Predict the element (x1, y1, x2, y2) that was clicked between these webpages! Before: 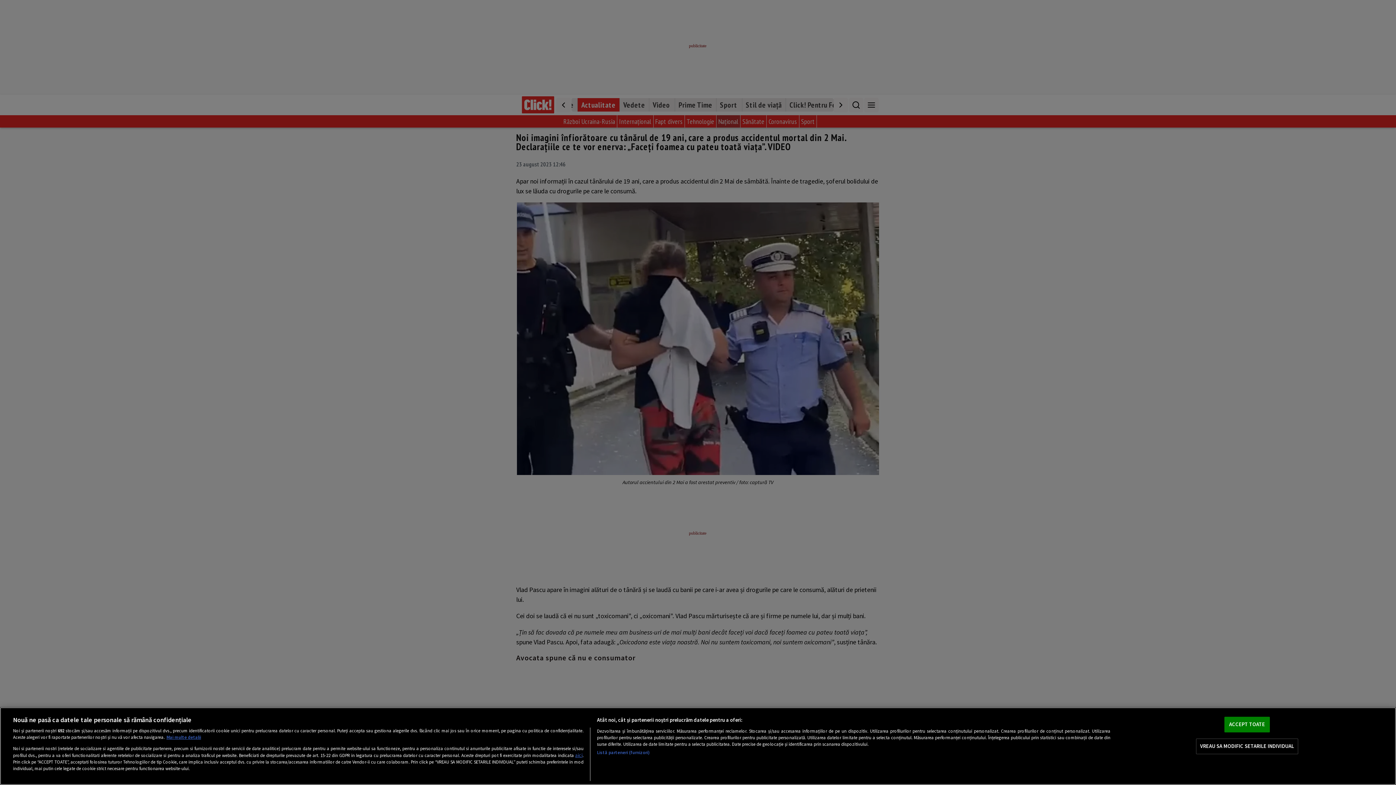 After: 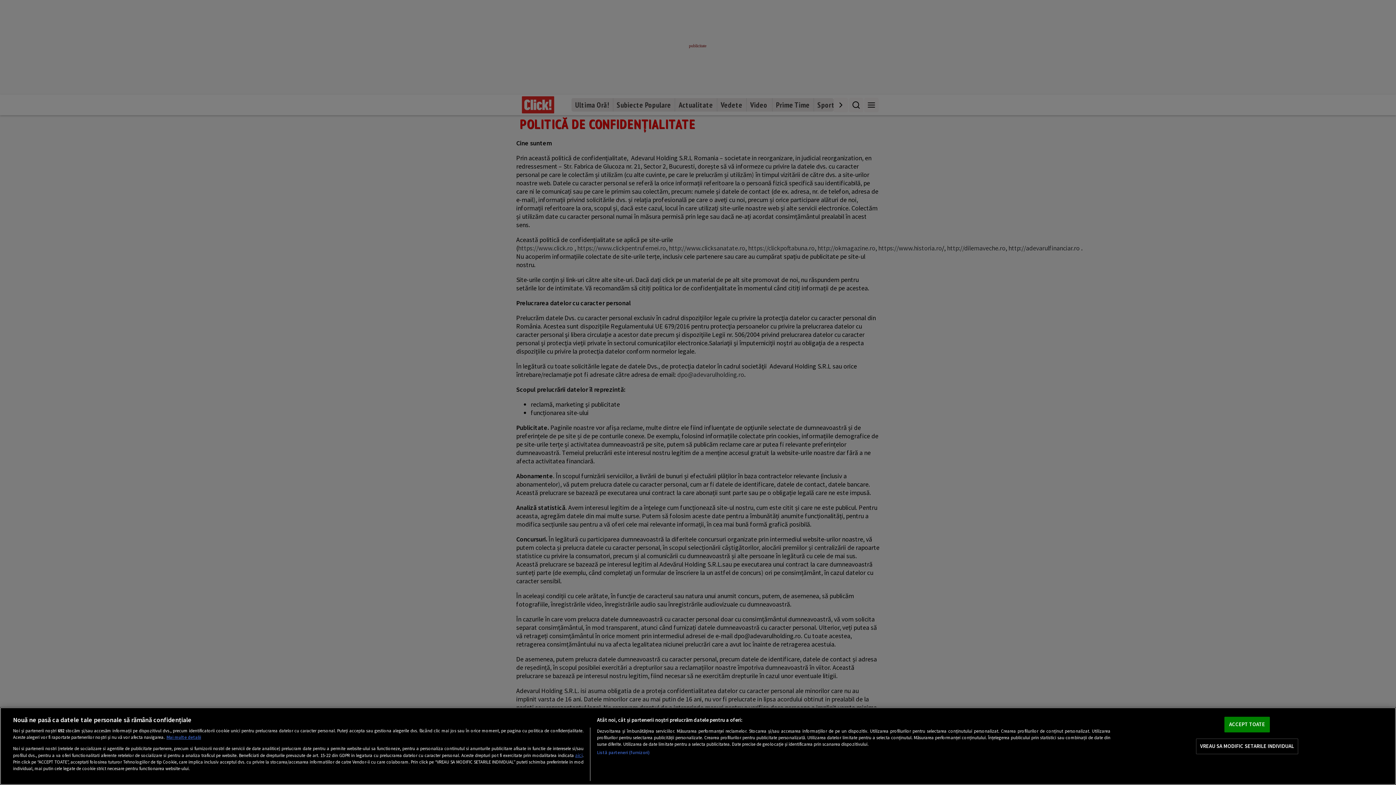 Action: label: aici bbox: (575, 752, 582, 758)